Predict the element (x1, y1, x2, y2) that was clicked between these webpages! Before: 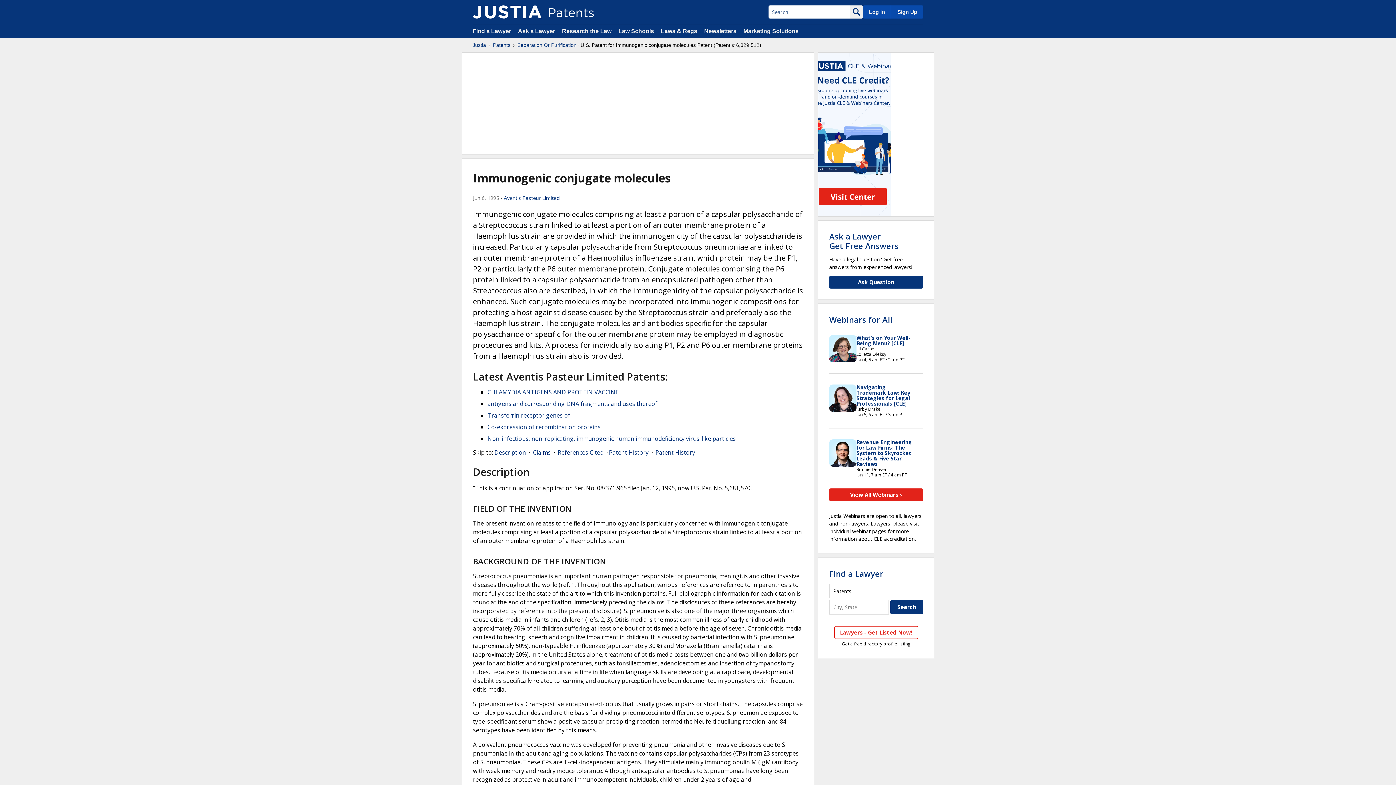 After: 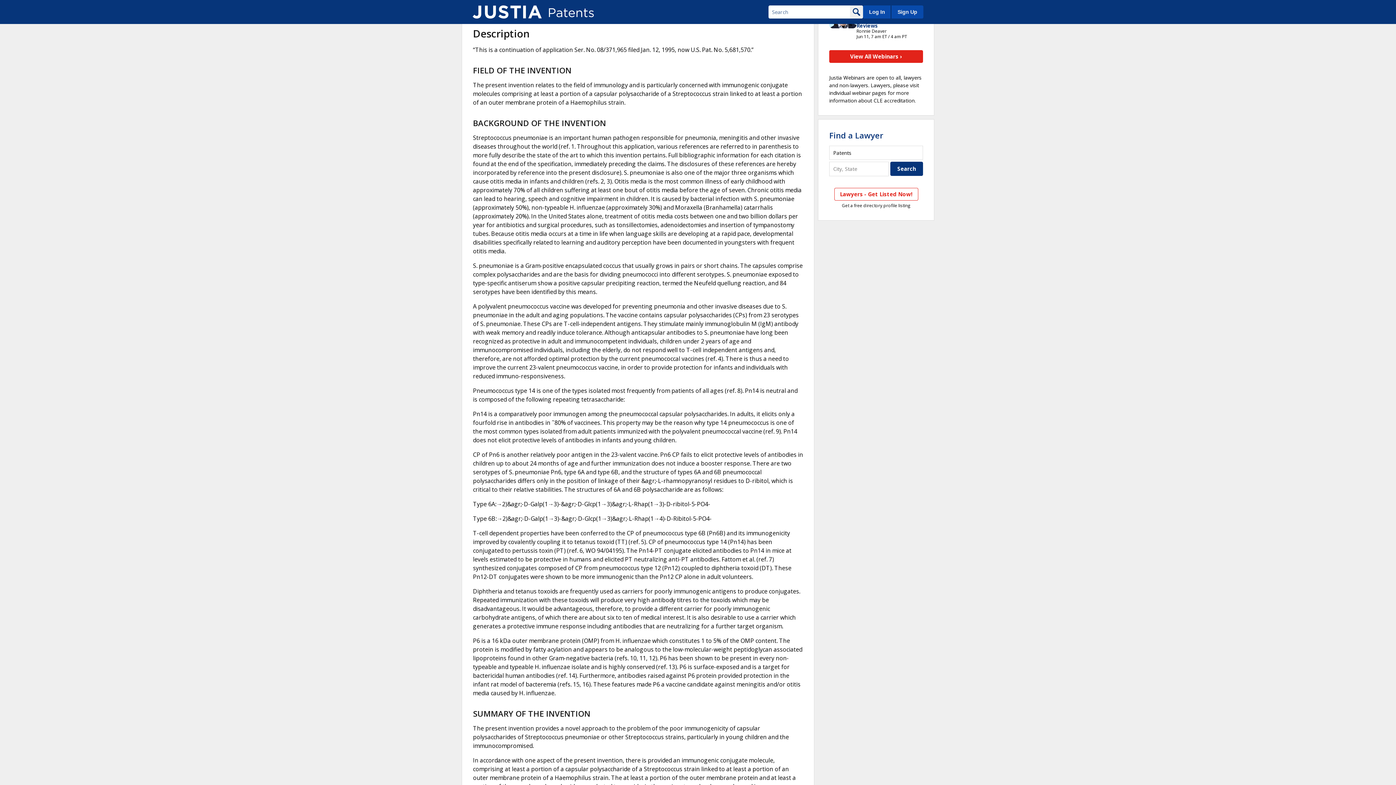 Action: bbox: (494, 448, 526, 456) label: Description